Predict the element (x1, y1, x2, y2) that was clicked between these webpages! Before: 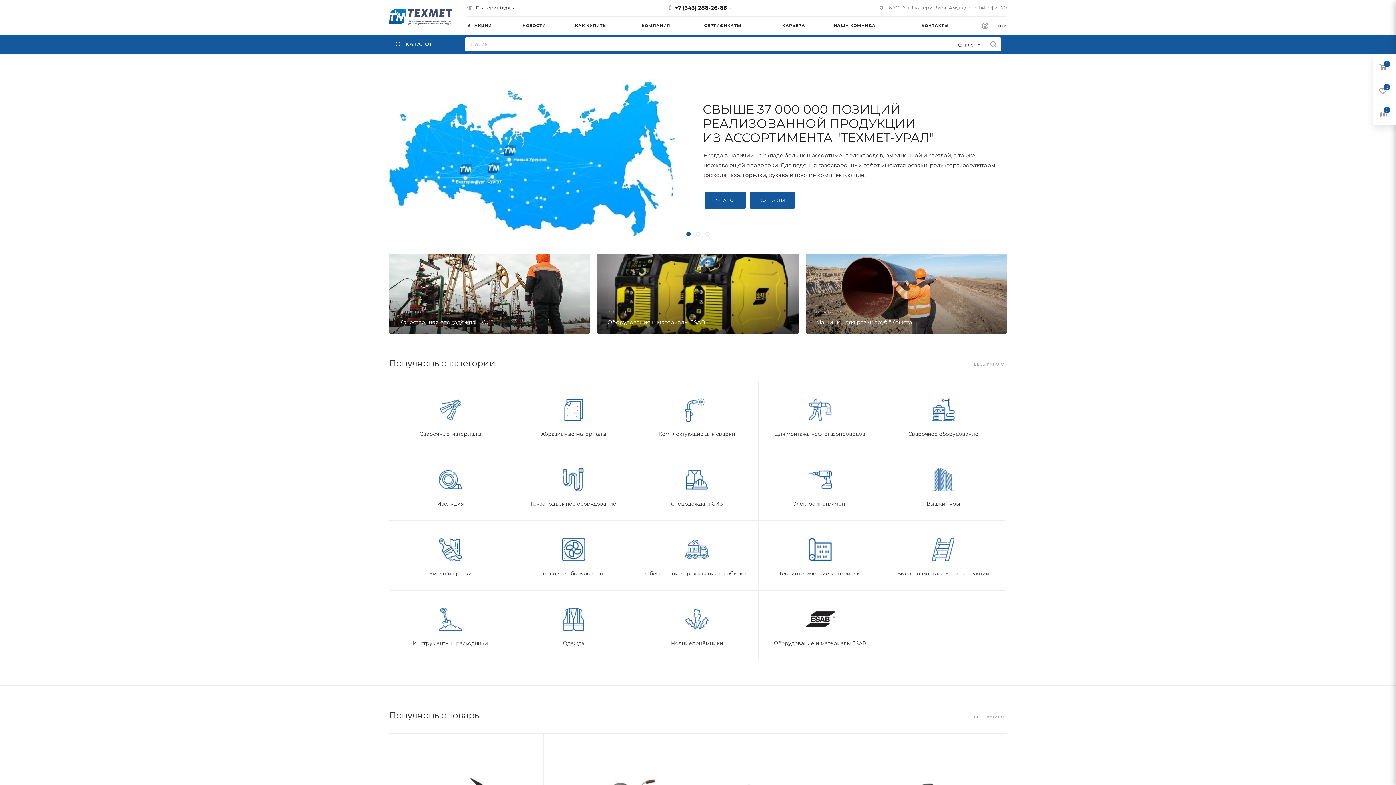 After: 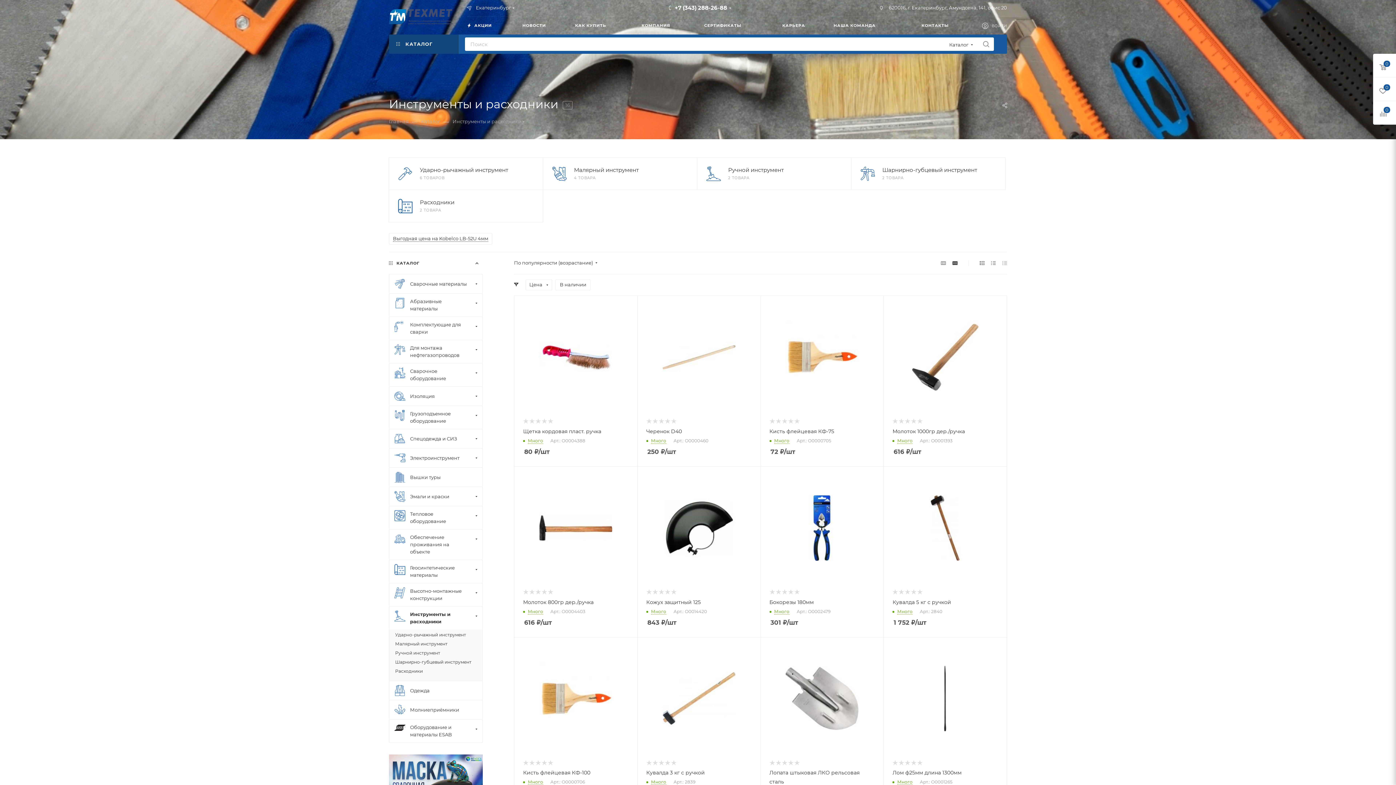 Action: bbox: (438, 615, 462, 622)